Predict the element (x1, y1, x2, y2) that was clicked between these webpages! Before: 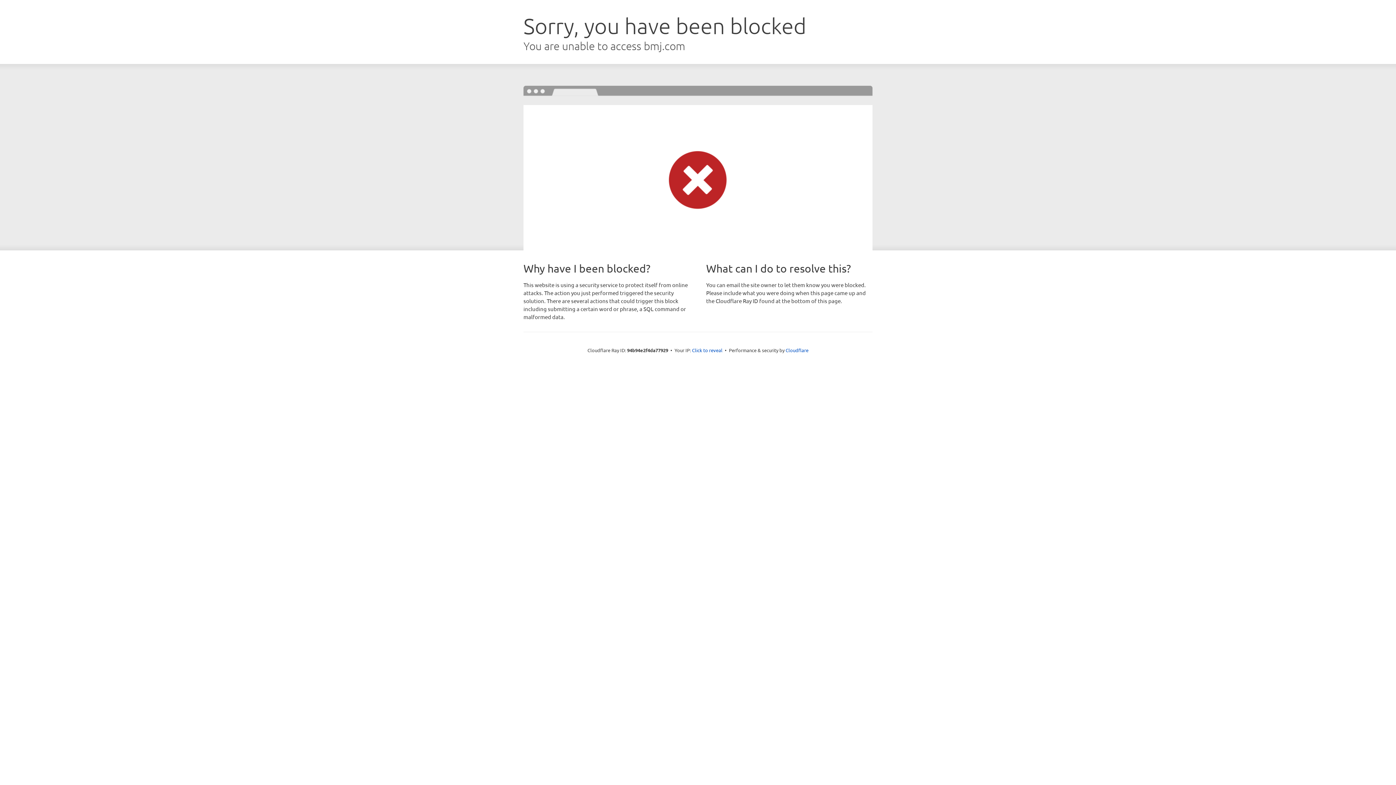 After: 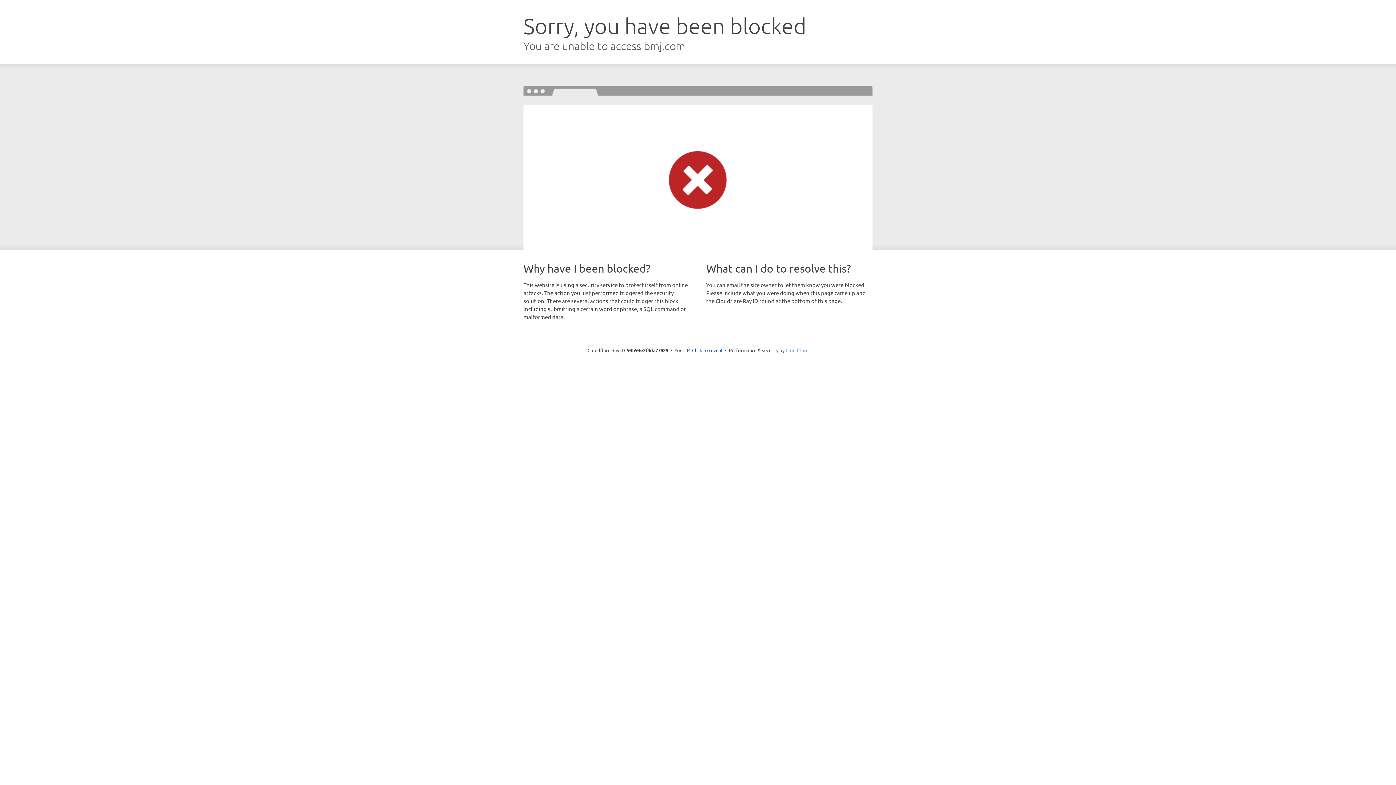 Action: label: Cloudflare bbox: (785, 347, 808, 353)